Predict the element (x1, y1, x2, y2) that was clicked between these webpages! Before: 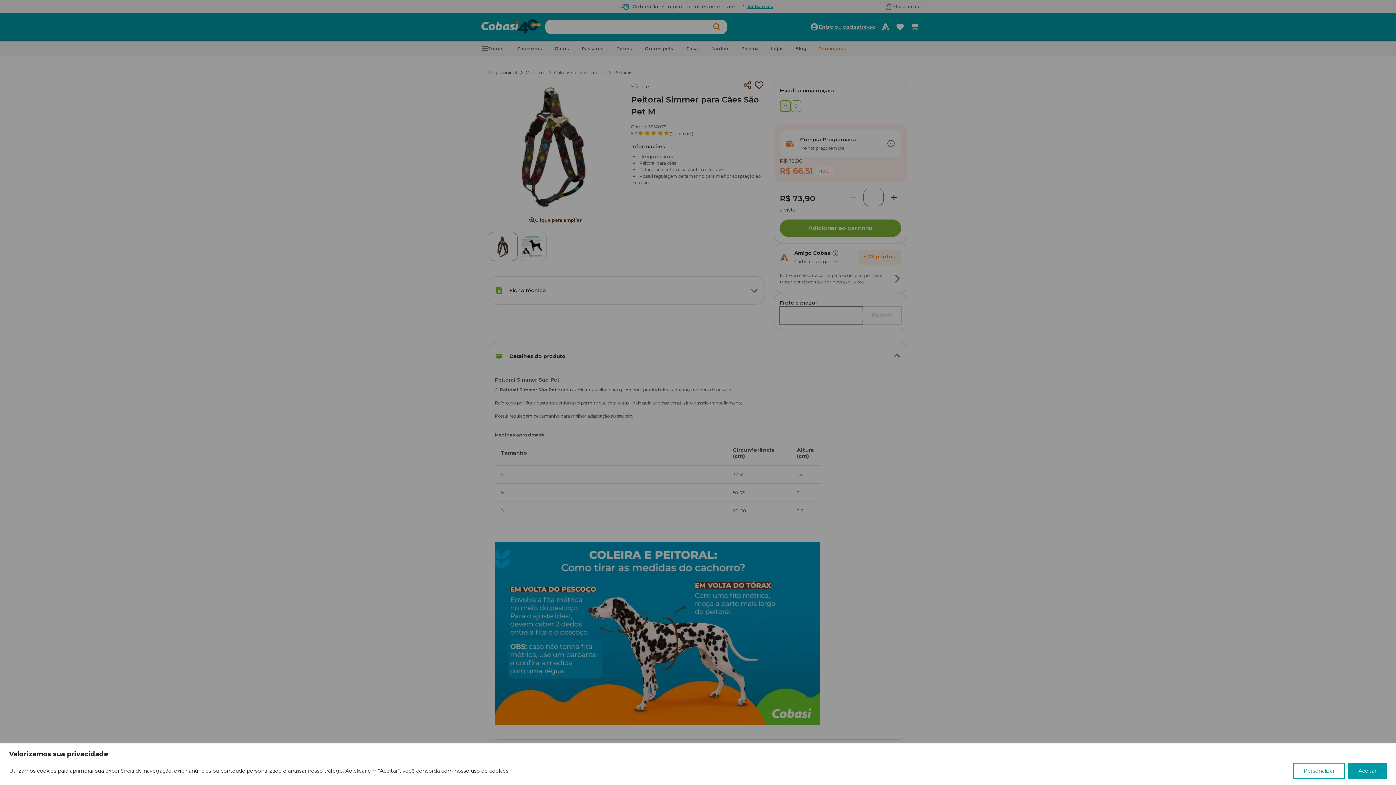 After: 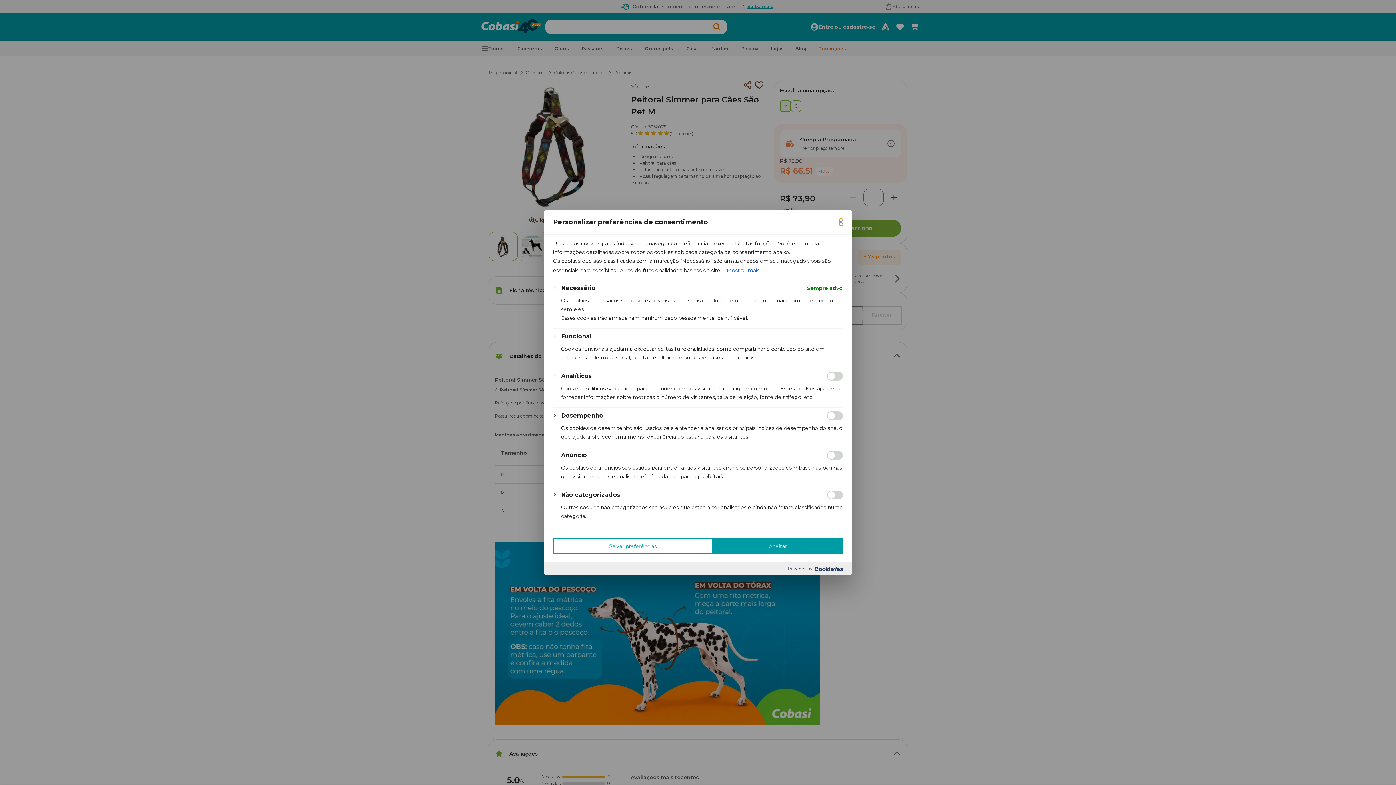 Action: label: Personalizar bbox: (1293, 763, 1345, 779)